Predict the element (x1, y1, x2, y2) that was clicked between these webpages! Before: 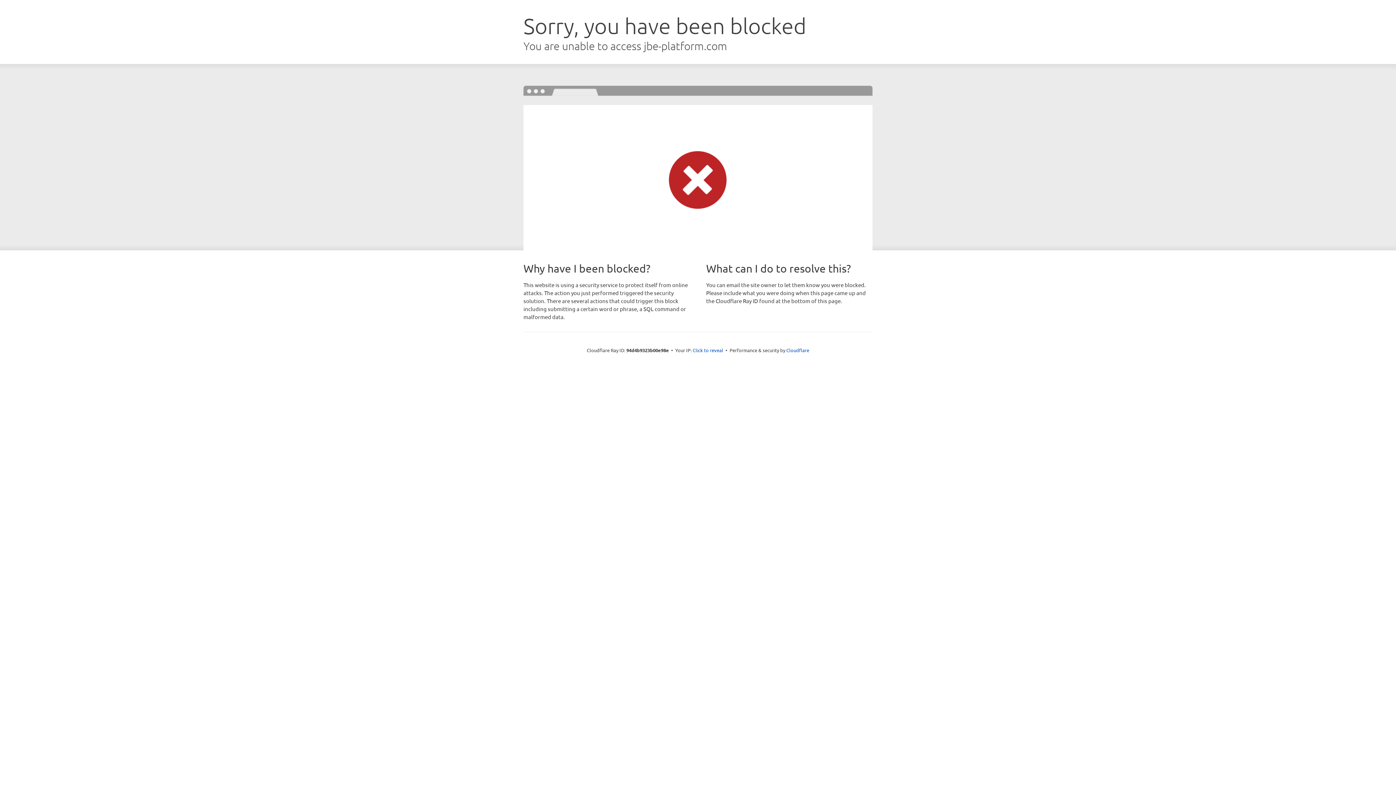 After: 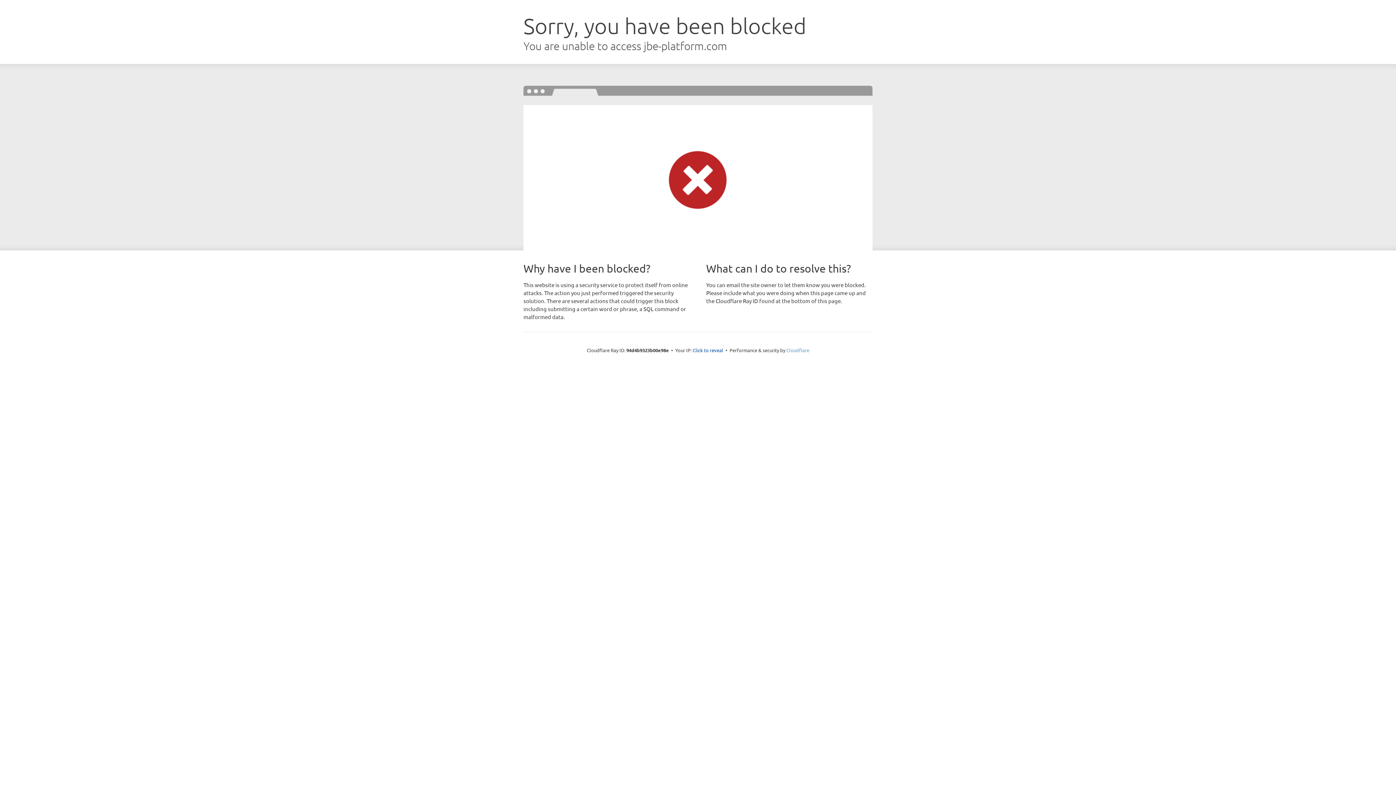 Action: label: Cloudflare bbox: (786, 347, 809, 353)